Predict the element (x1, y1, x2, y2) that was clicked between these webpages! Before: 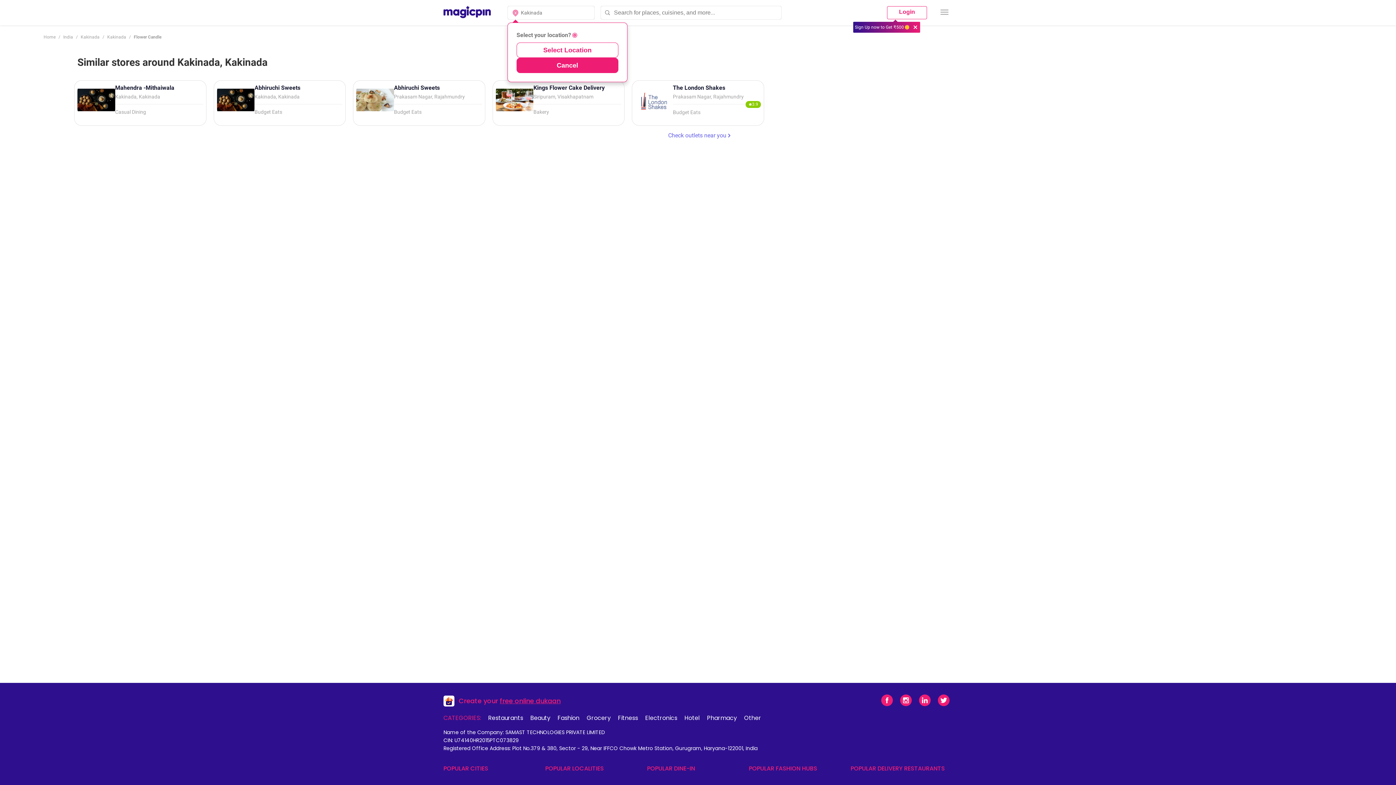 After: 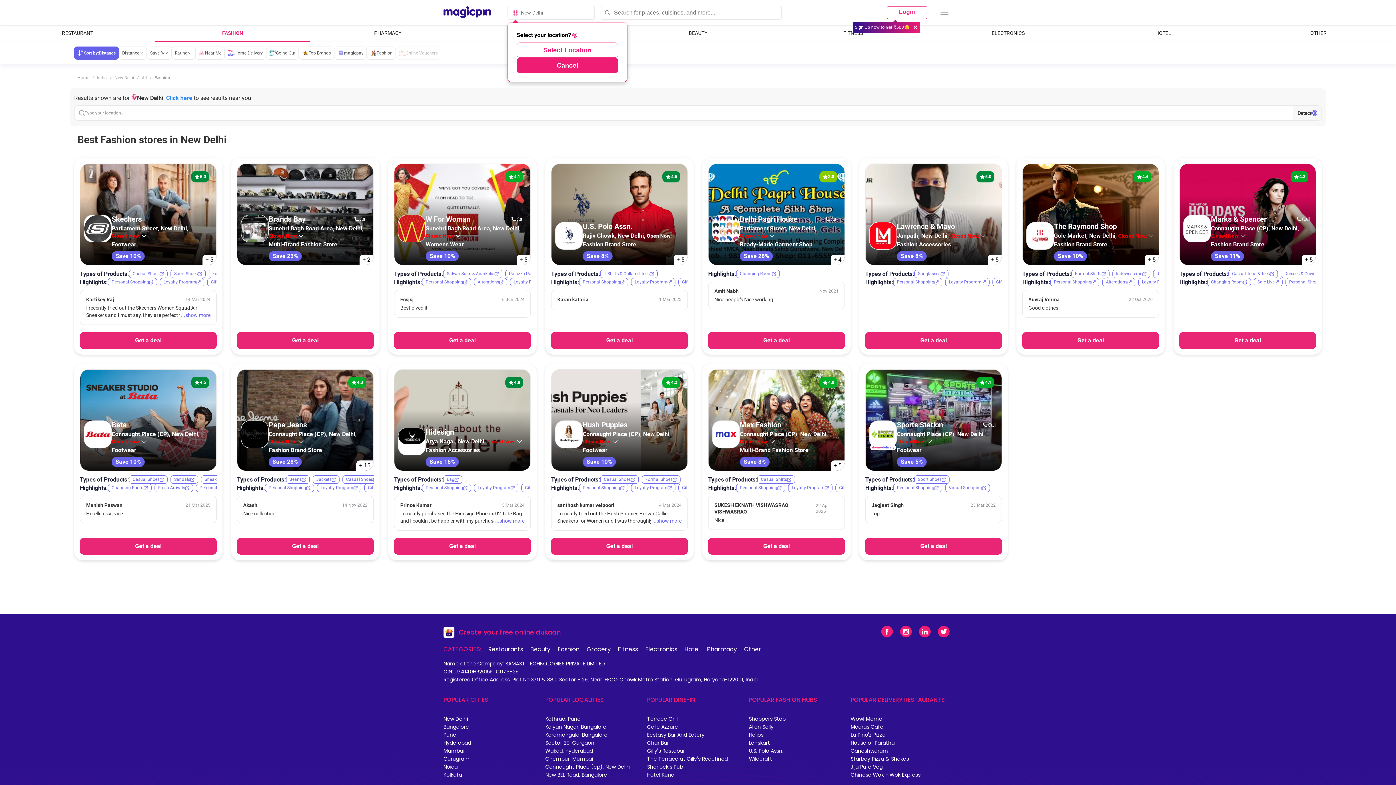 Action: bbox: (554, 714, 582, 722) label: Fashion